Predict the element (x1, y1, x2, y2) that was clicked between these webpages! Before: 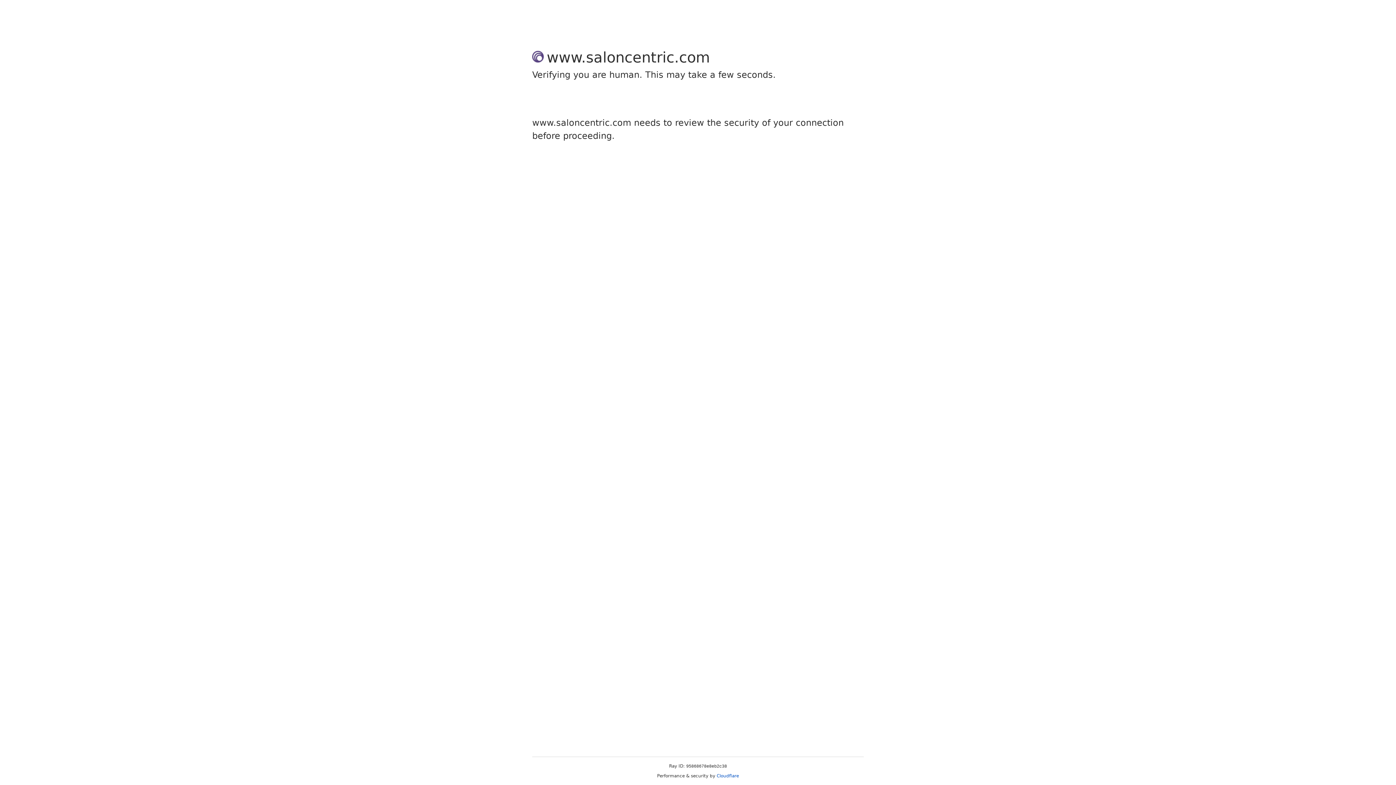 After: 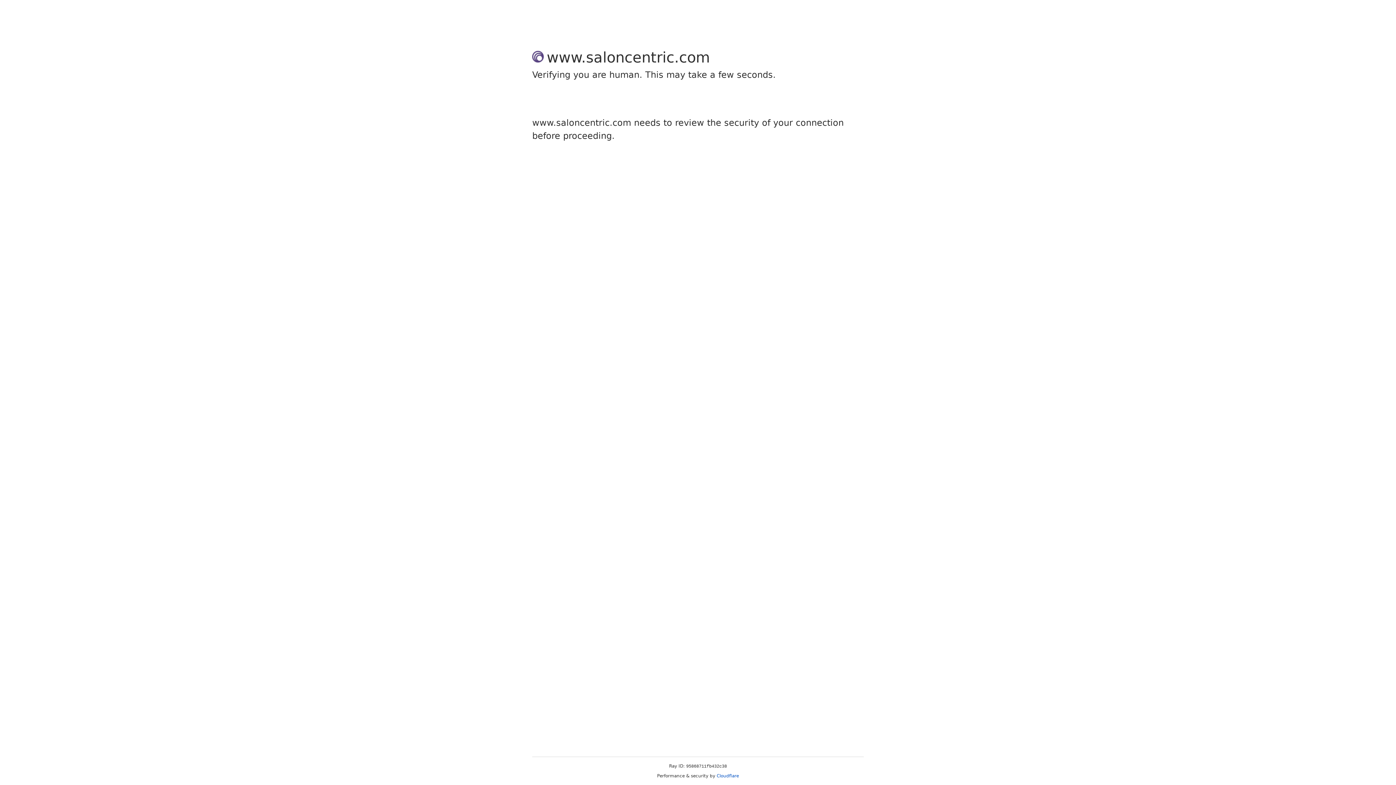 Action: bbox: (716, 773, 739, 778) label: Cloudflare